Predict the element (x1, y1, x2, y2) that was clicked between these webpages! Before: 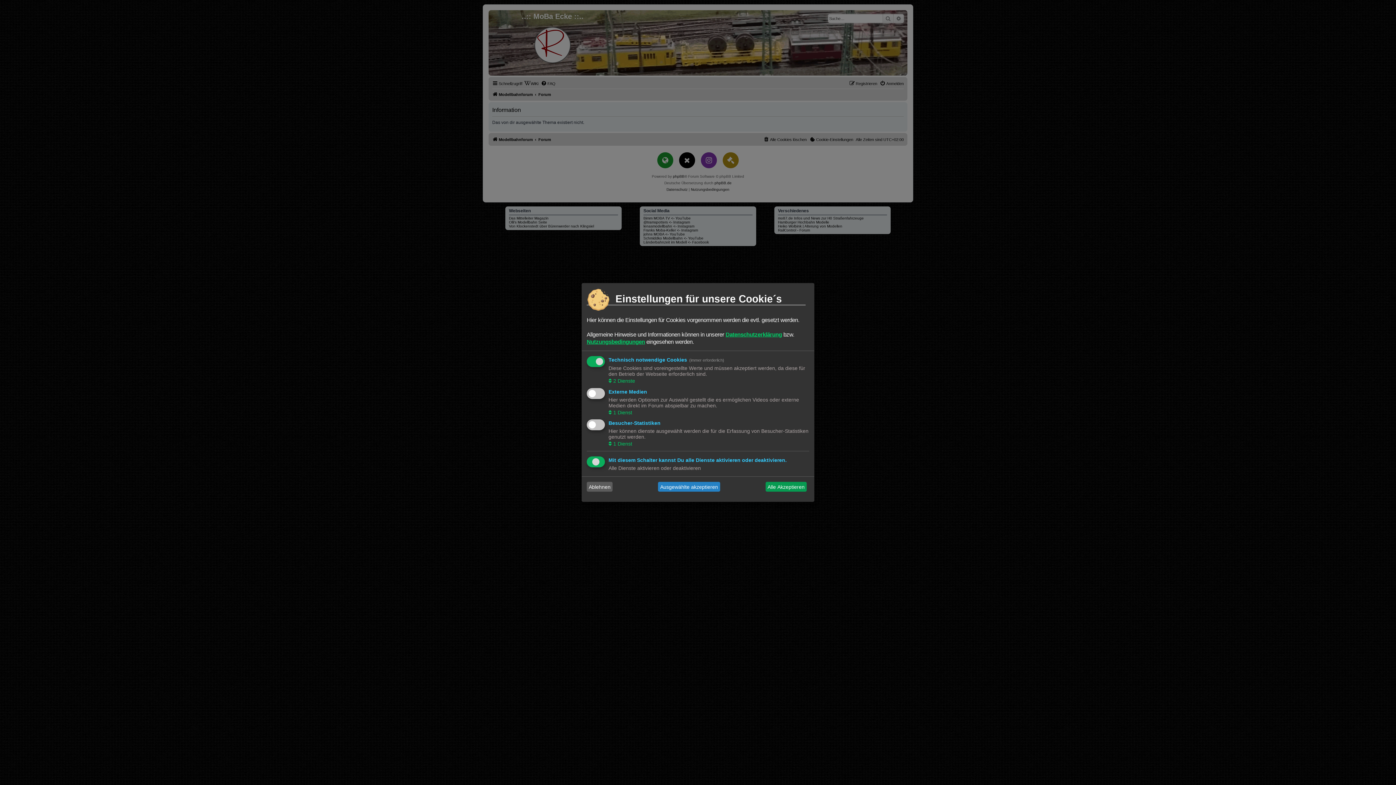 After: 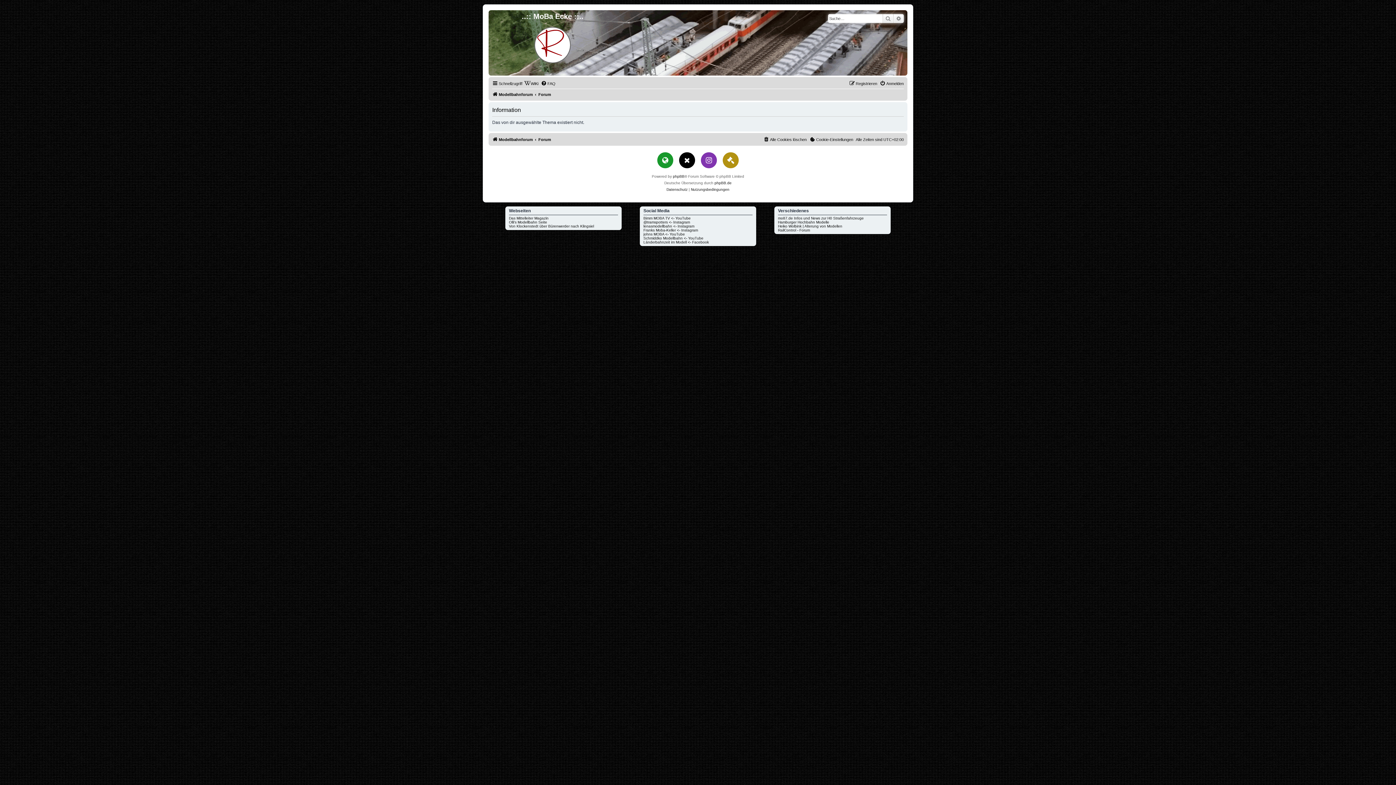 Action: label: Ausgewählte akzeptieren bbox: (658, 482, 720, 492)